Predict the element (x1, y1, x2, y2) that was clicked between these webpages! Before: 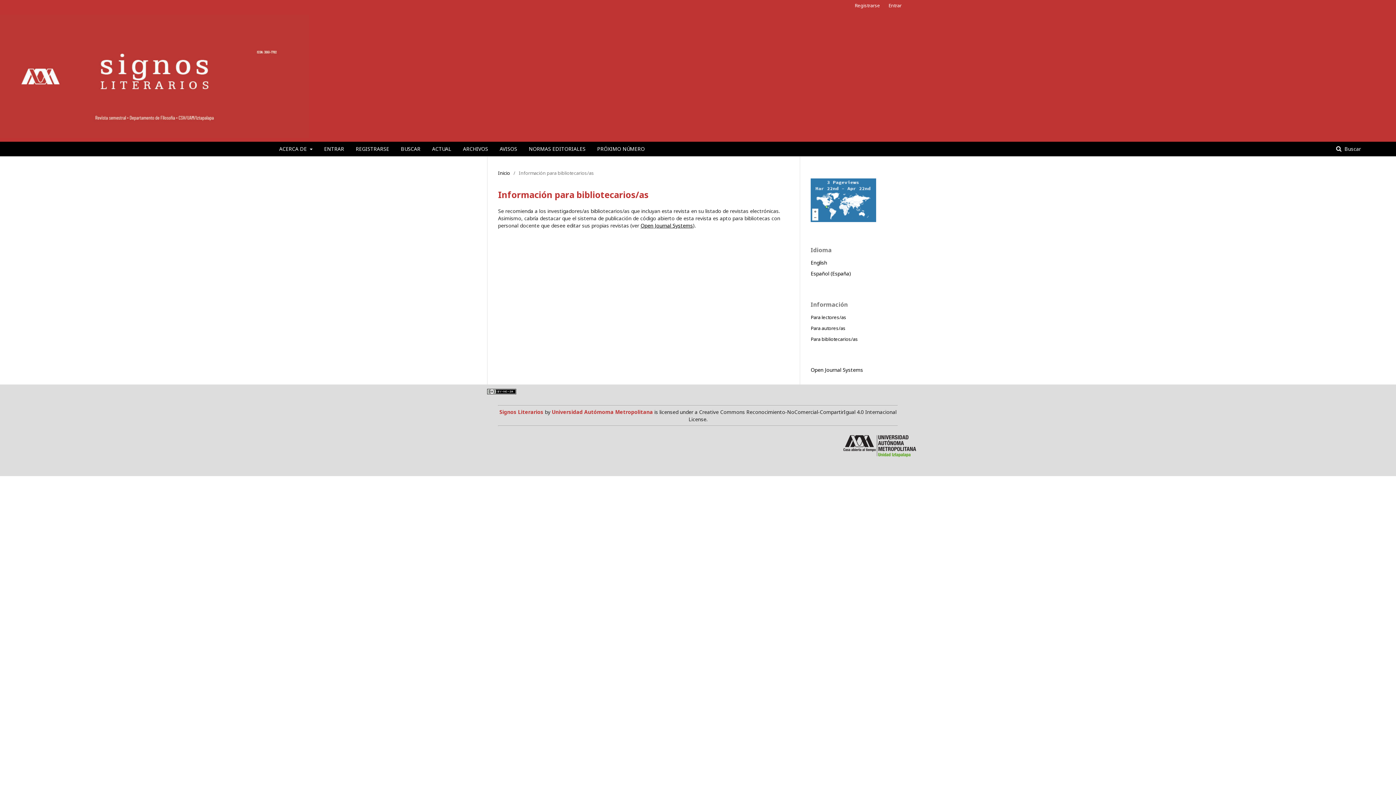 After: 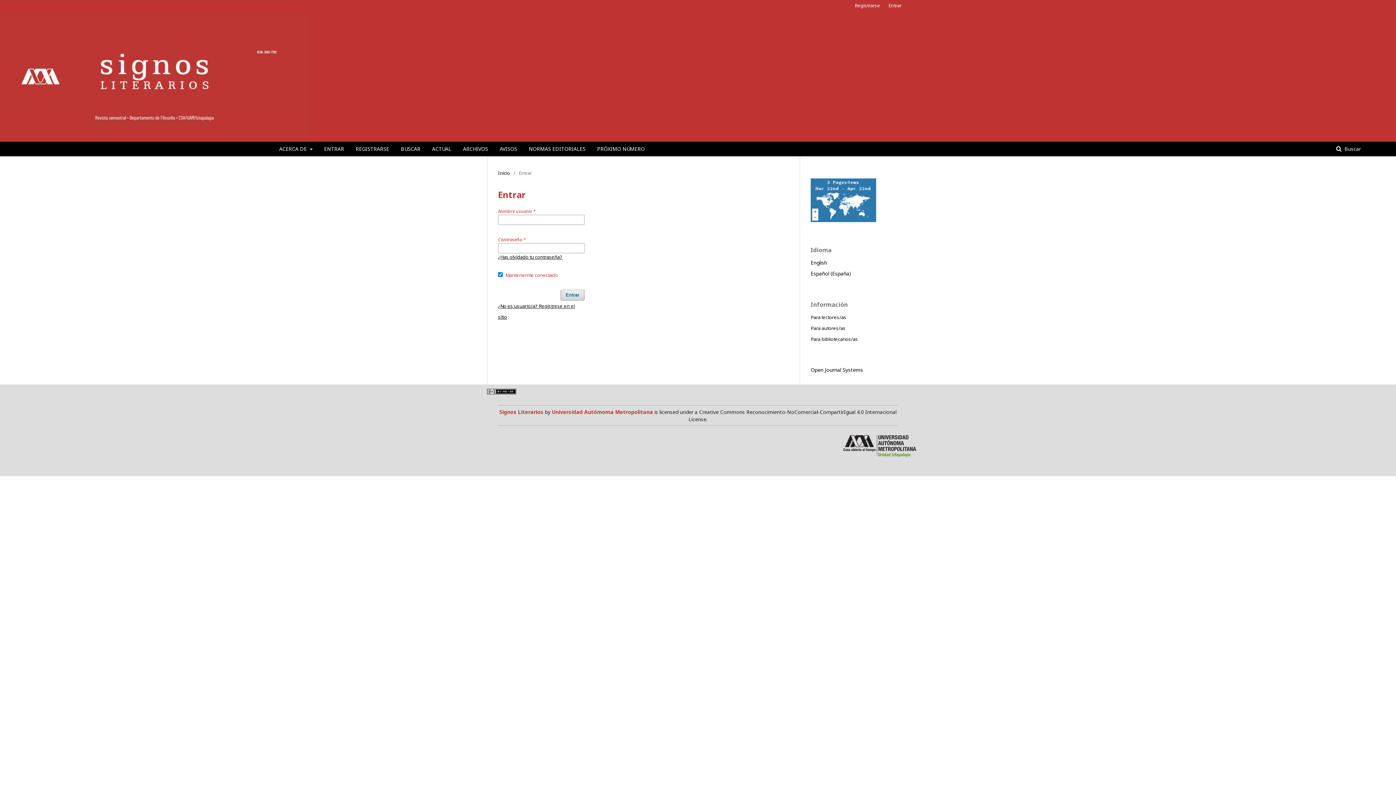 Action: bbox: (324, 141, 344, 156) label: ENTRAR